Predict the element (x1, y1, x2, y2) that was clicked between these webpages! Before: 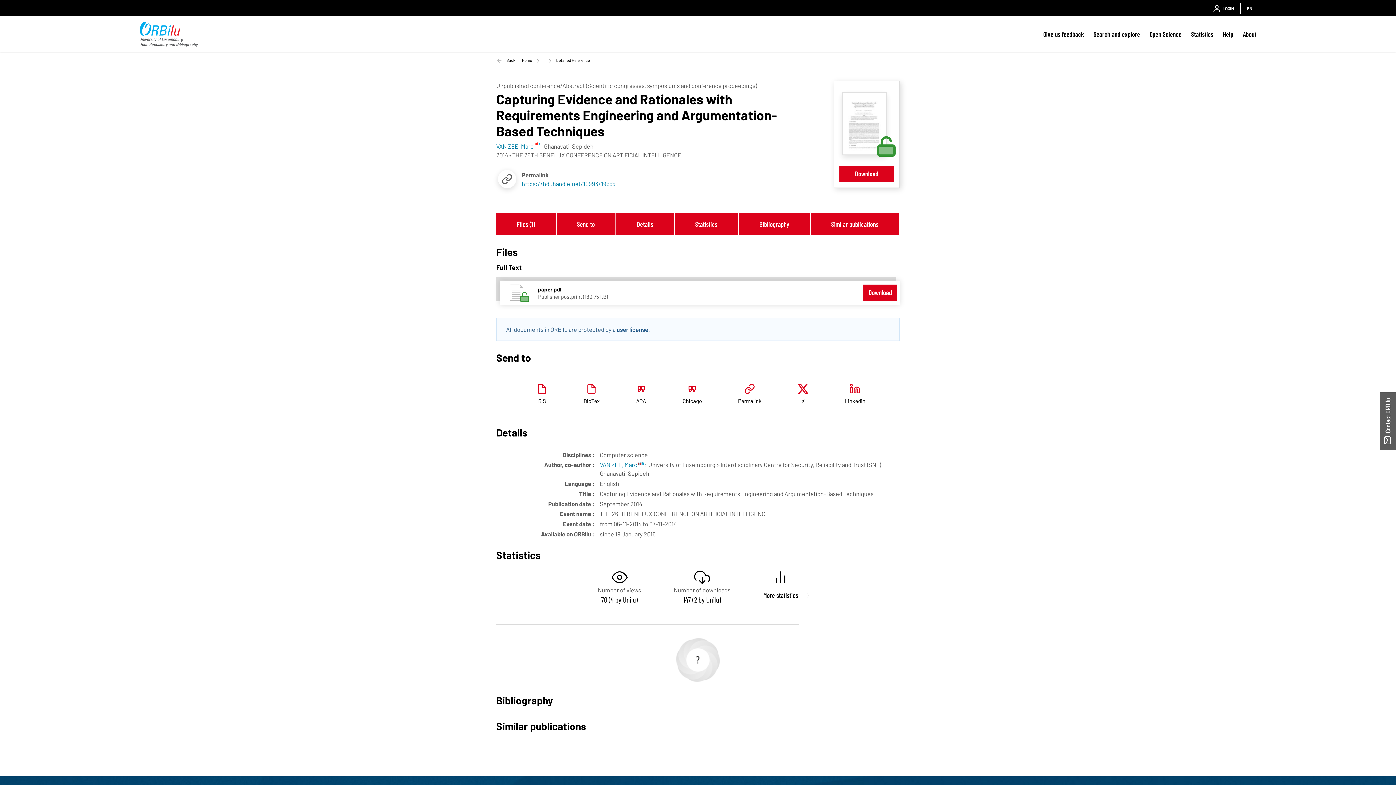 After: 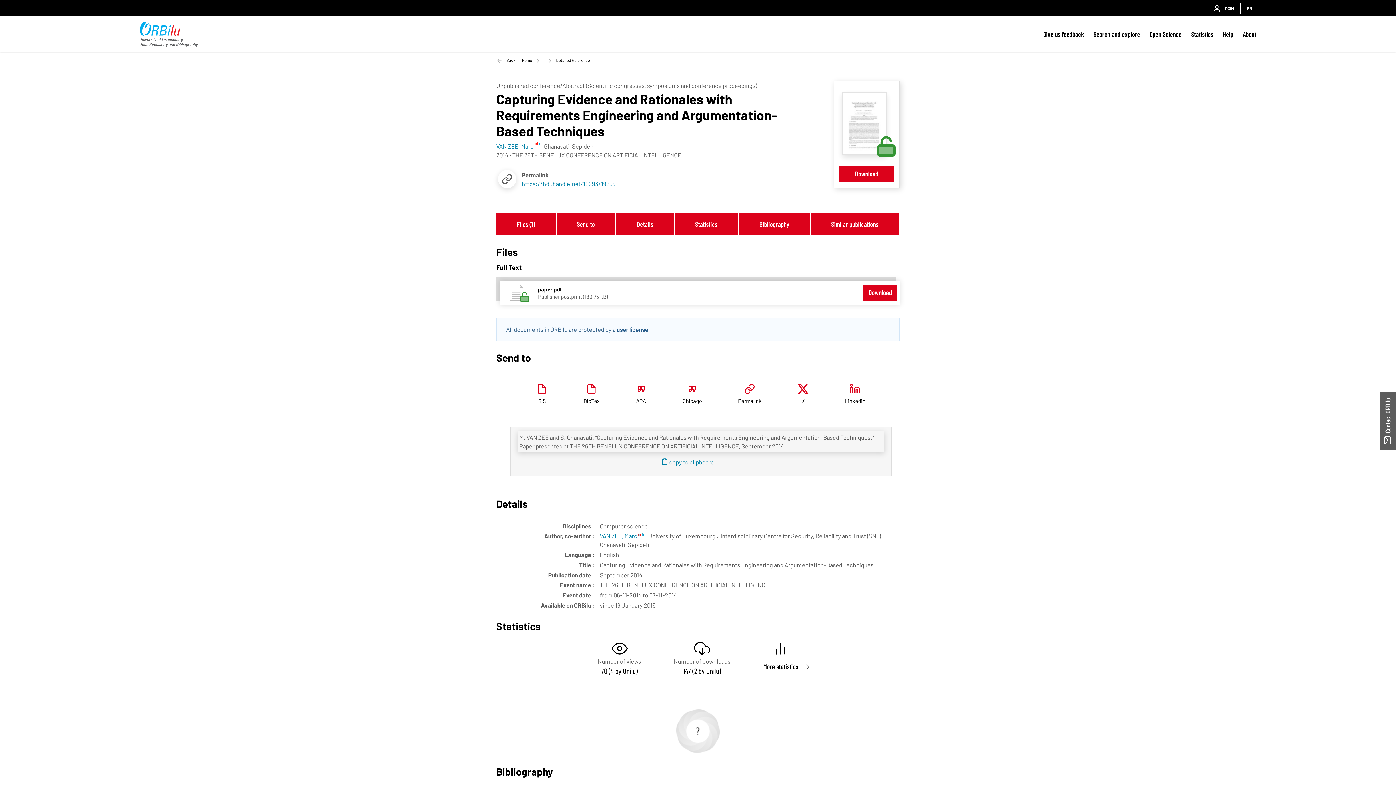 Action: label: Chicago bbox: (664, 380, 720, 410)